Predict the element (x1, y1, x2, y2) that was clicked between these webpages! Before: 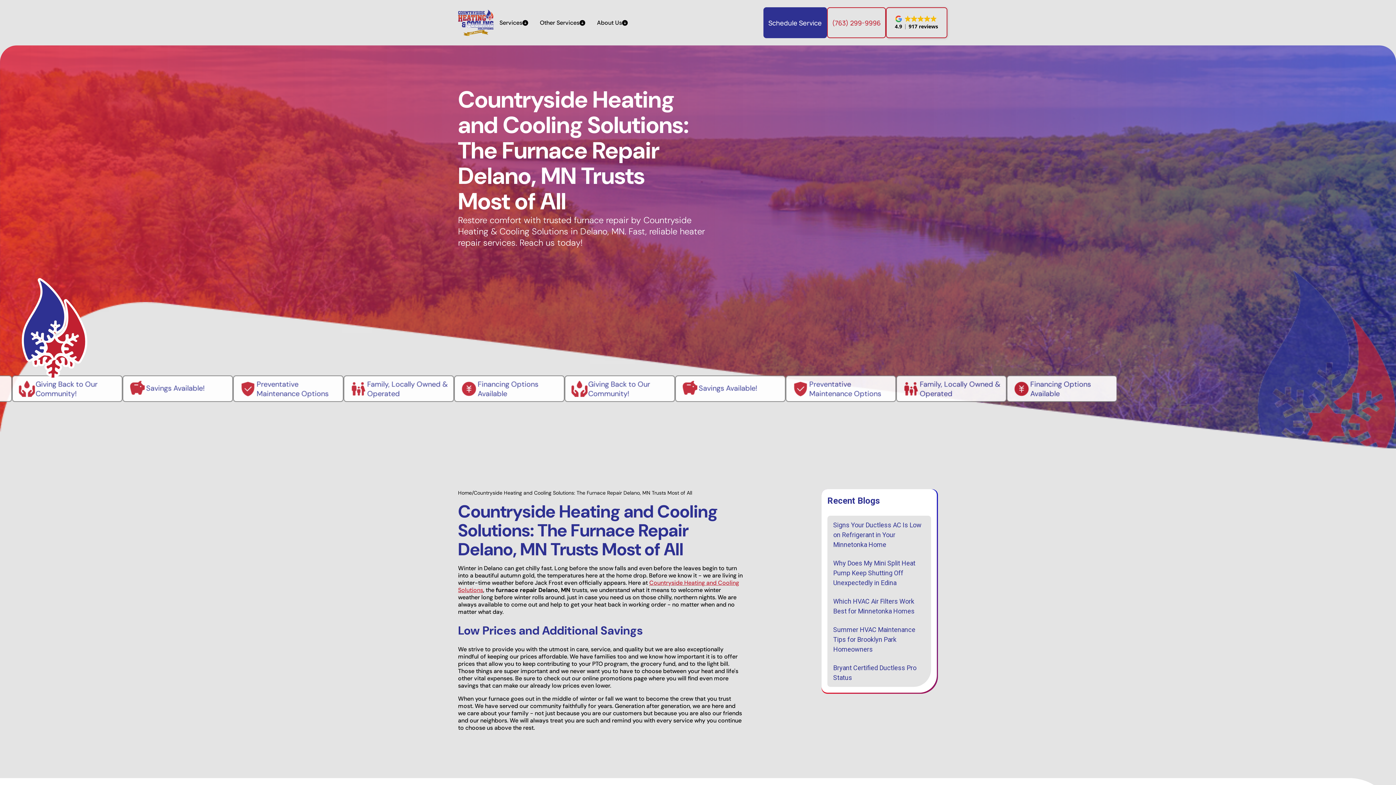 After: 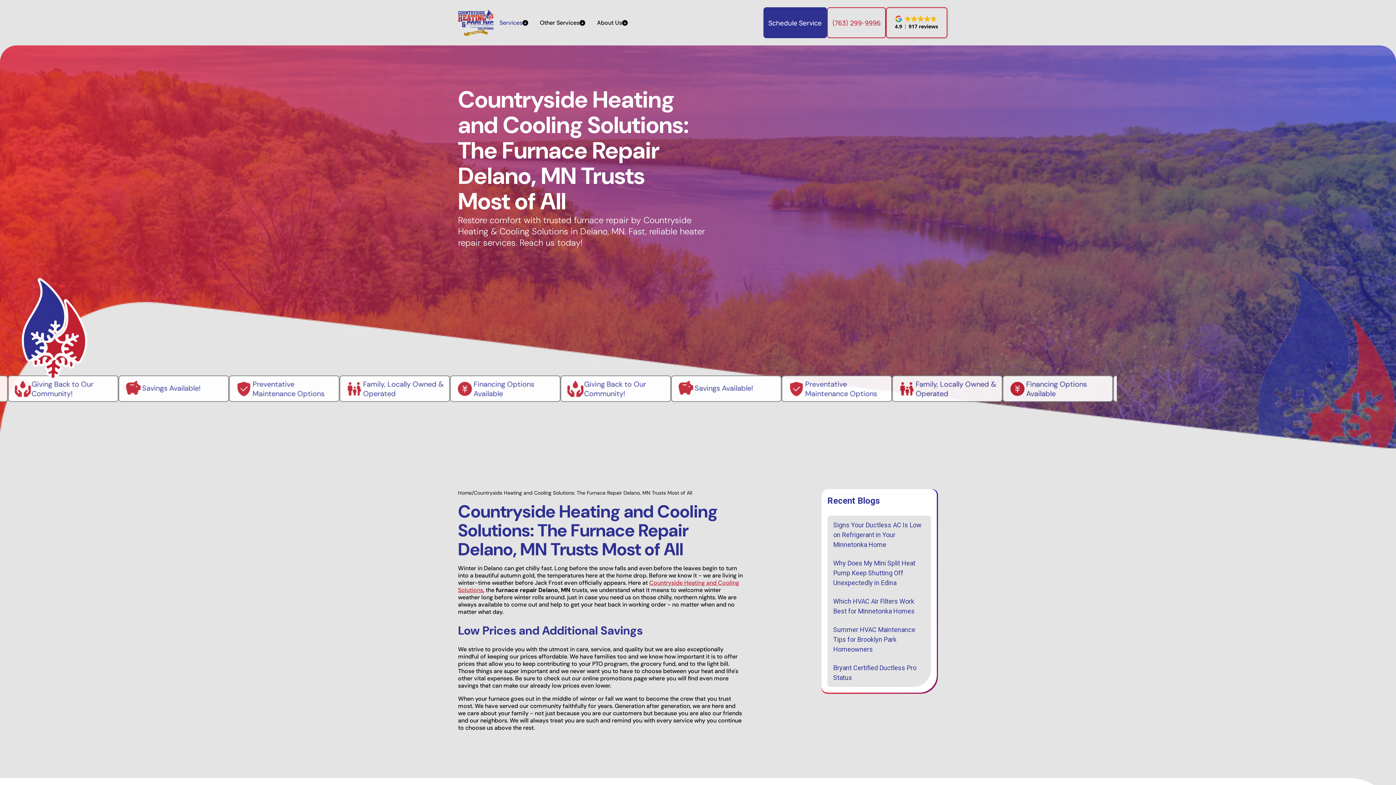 Action: label: Services bbox: (499, 19, 522, 26)